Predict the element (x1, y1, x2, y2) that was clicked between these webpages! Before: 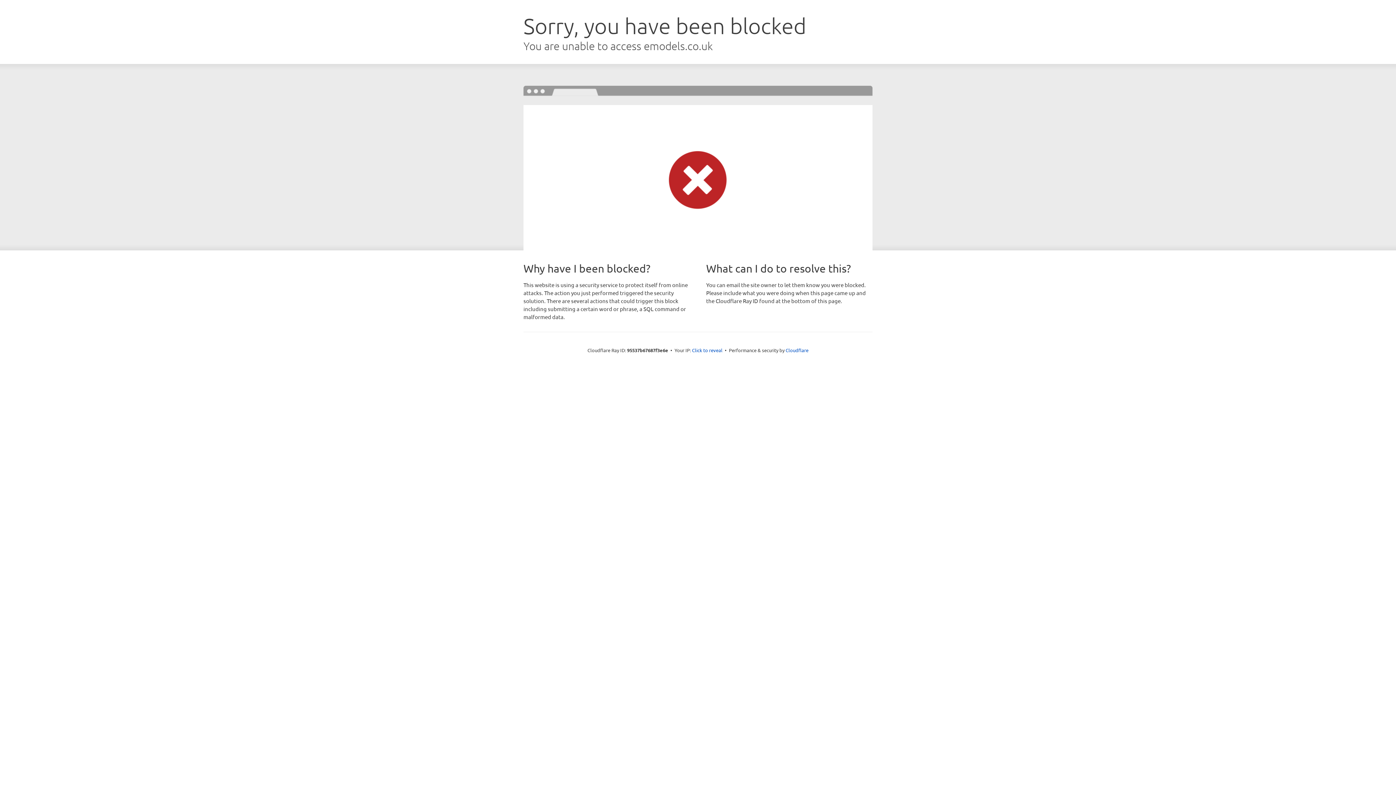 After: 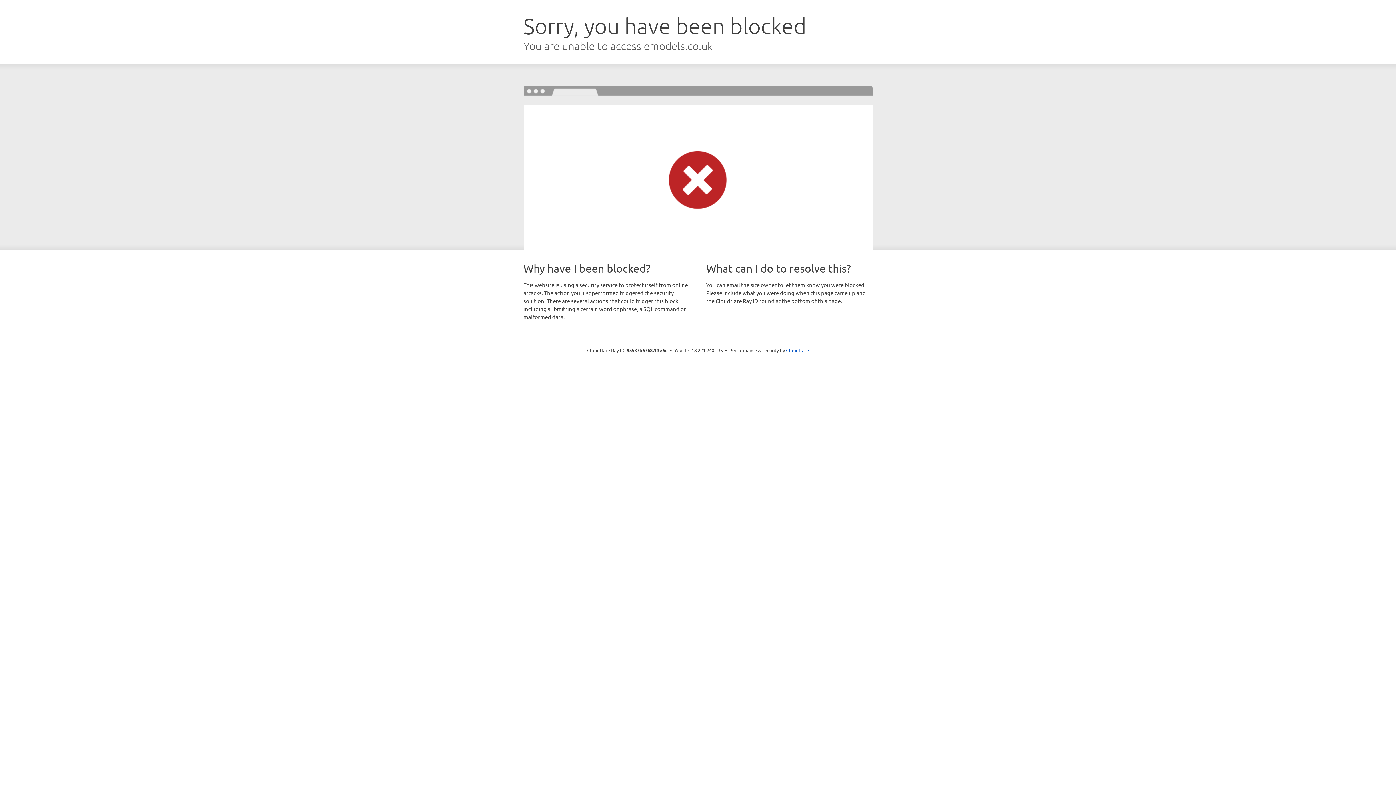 Action: bbox: (692, 346, 722, 353) label: Click to reveal